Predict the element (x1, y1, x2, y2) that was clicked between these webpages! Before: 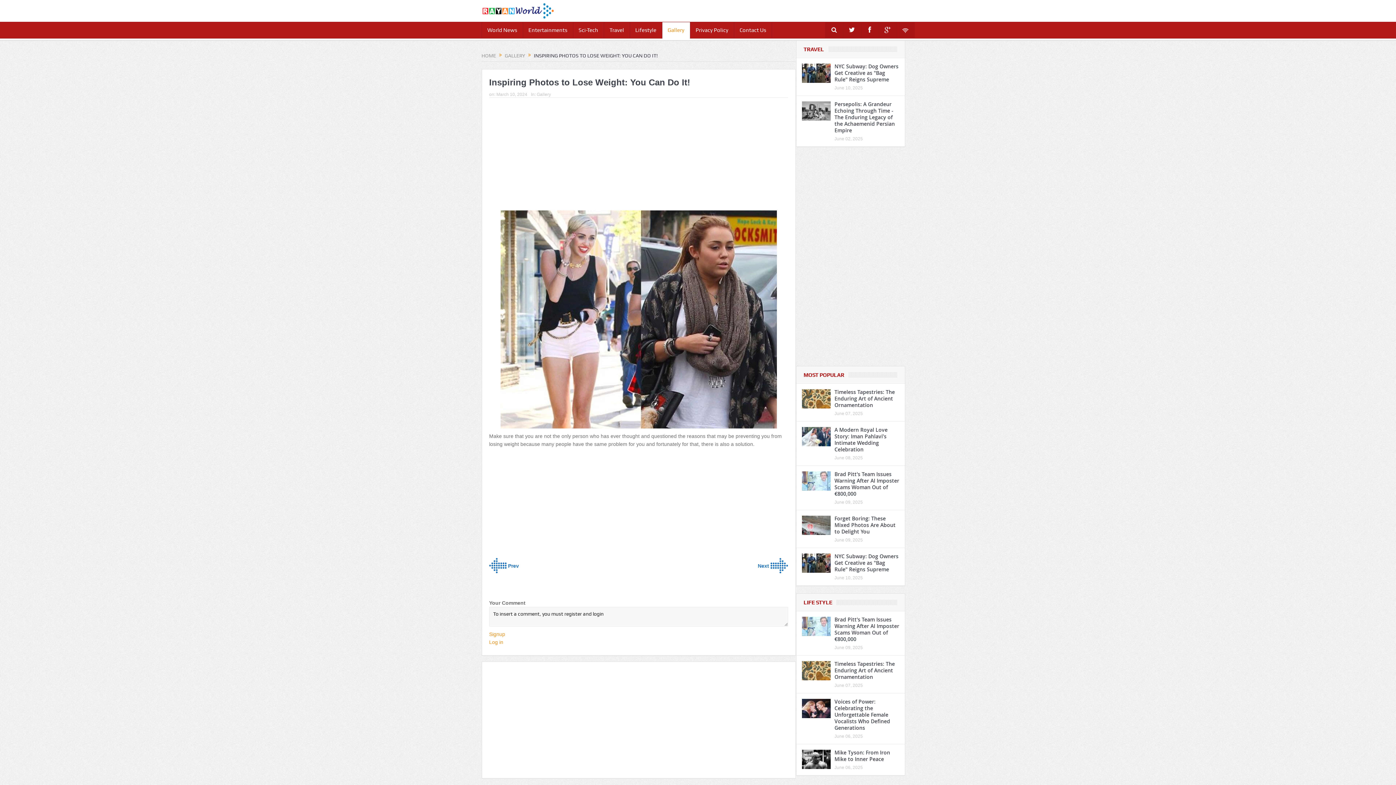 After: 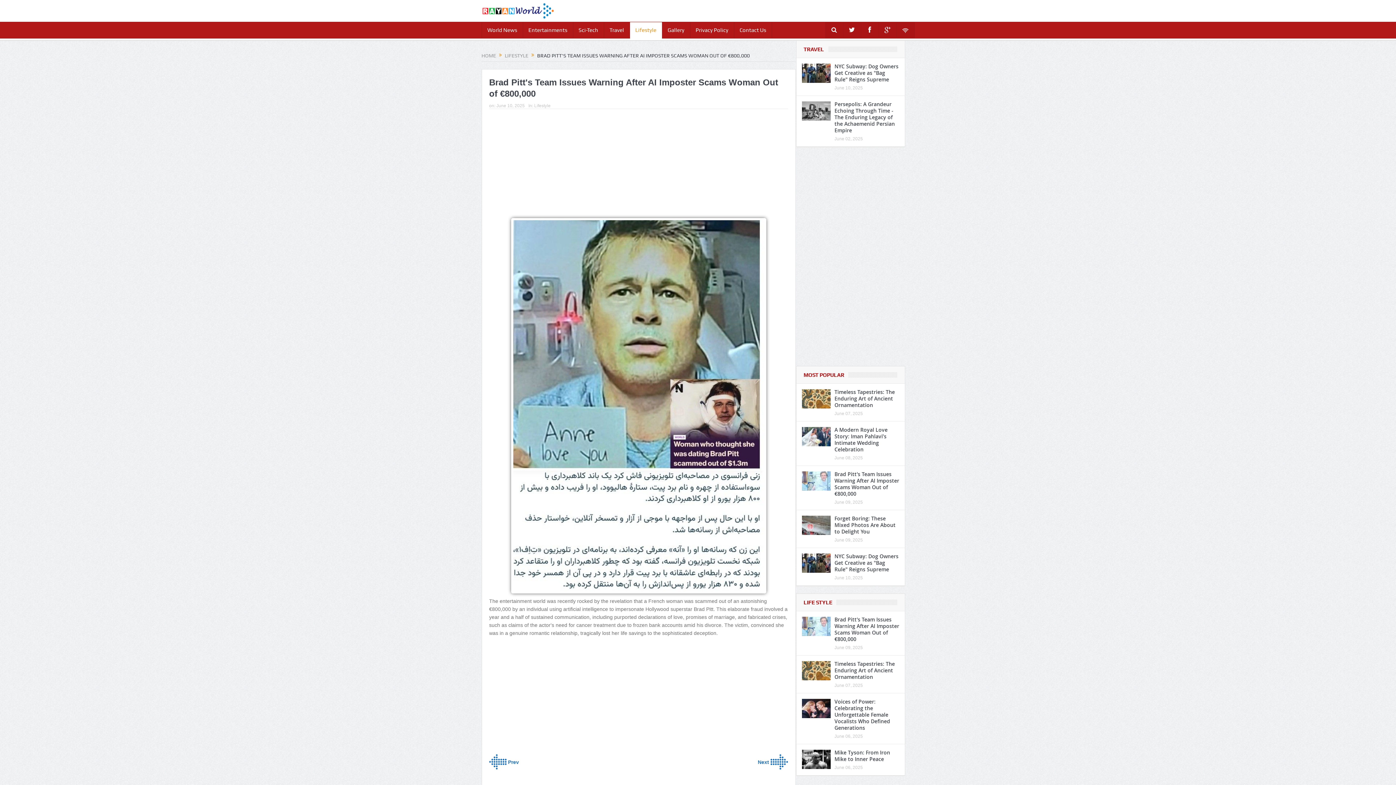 Action: bbox: (802, 623, 830, 629)